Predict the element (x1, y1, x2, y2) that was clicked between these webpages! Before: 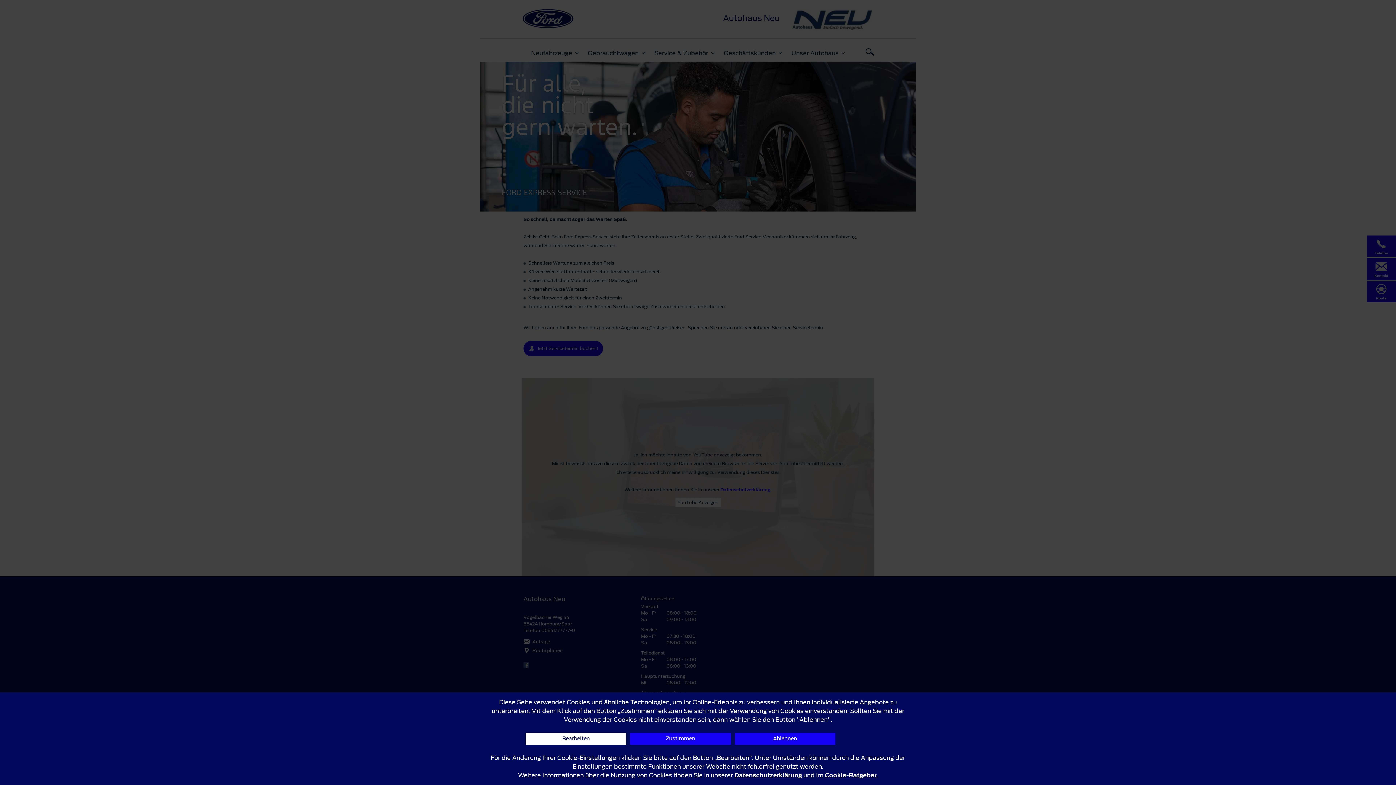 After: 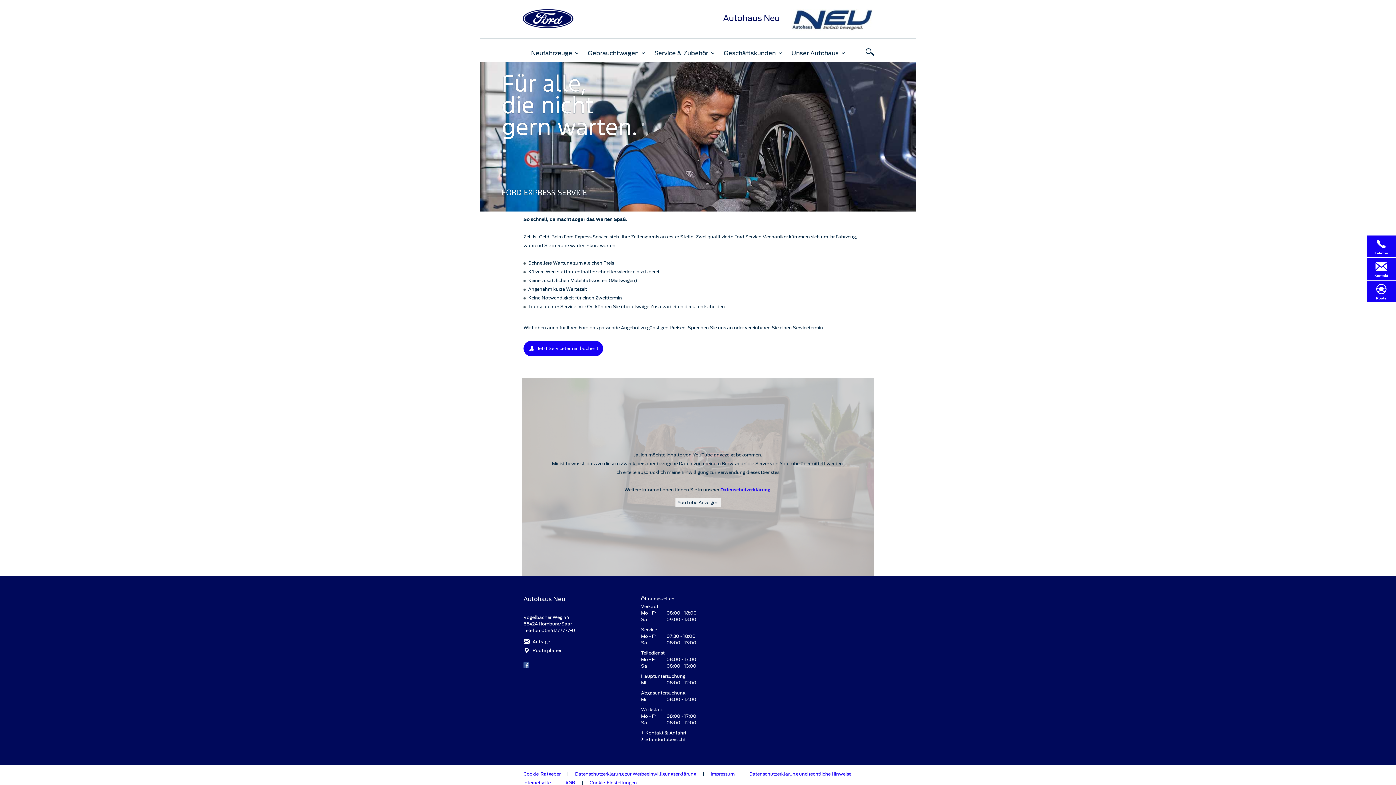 Action: label: Zustimmen bbox: (630, 733, 731, 745)